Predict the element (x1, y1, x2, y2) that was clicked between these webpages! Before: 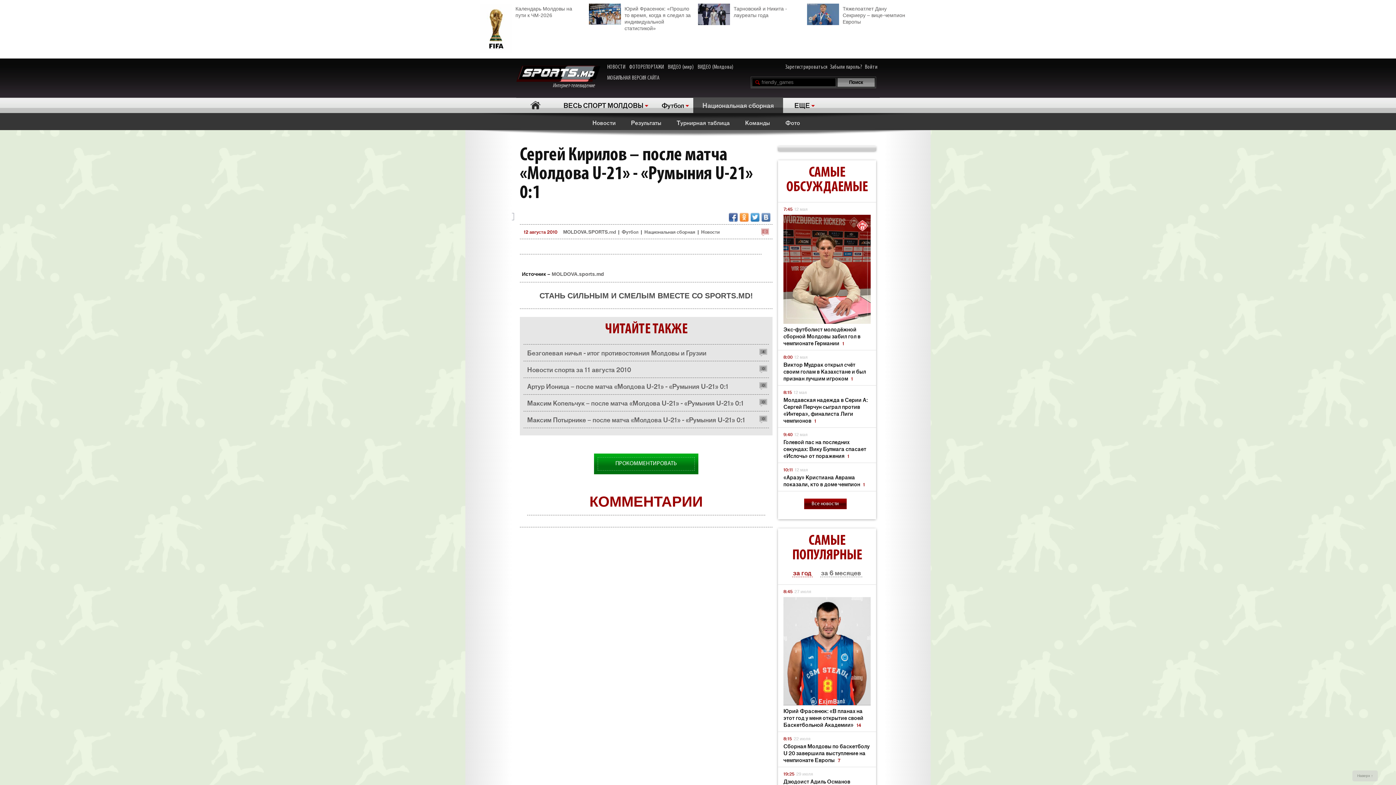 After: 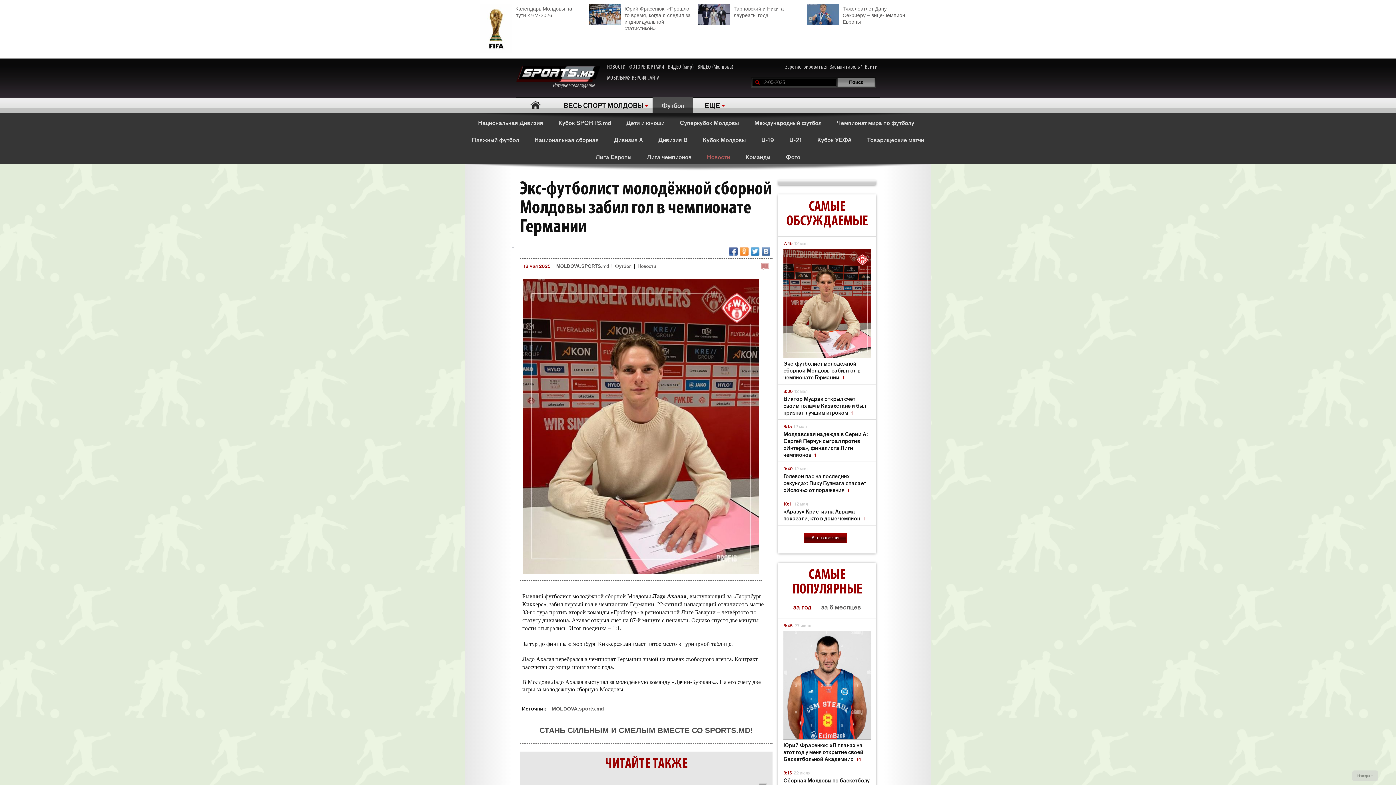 Action: label: Экс-футболист молодёжной сборной Молдовы забил гол в чемпионате Германии 1 bbox: (783, 325, 870, 346)